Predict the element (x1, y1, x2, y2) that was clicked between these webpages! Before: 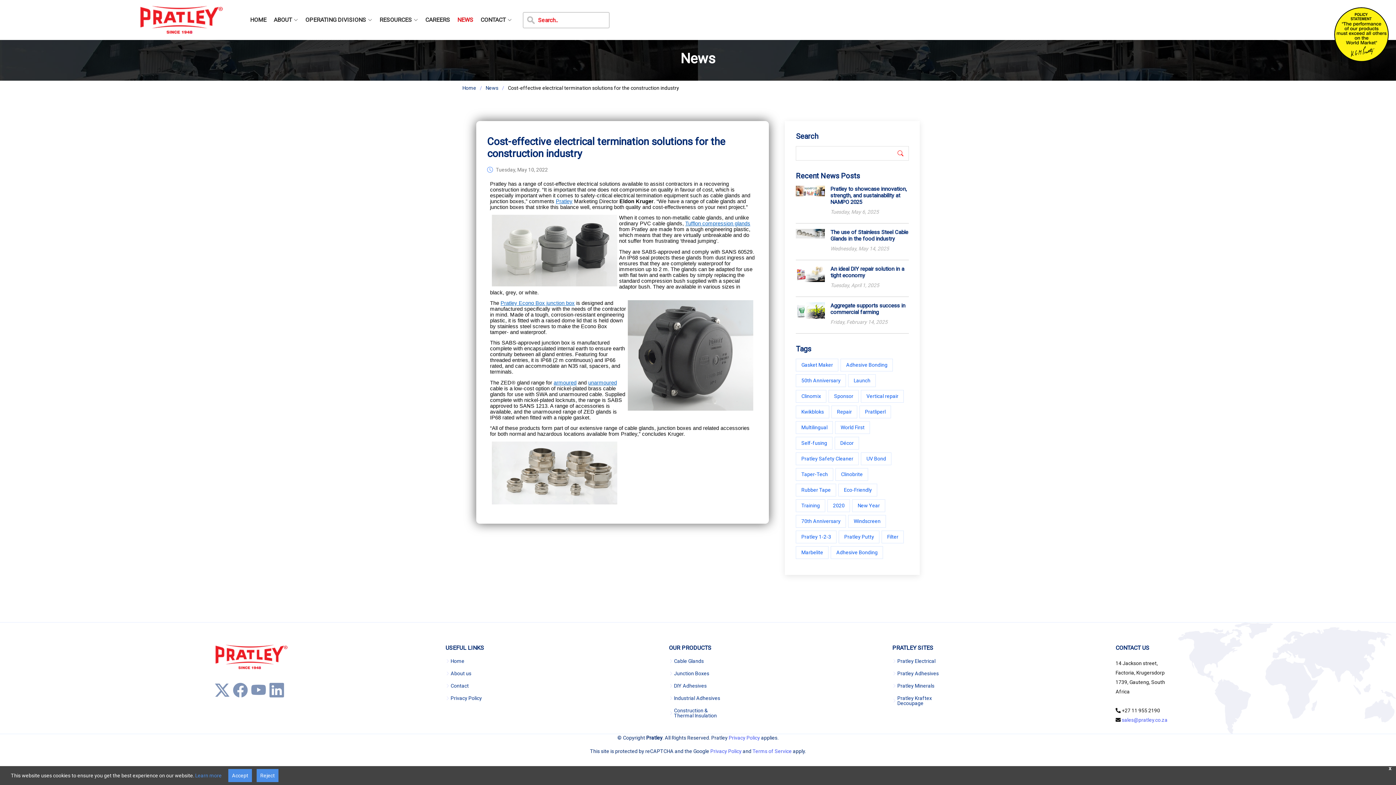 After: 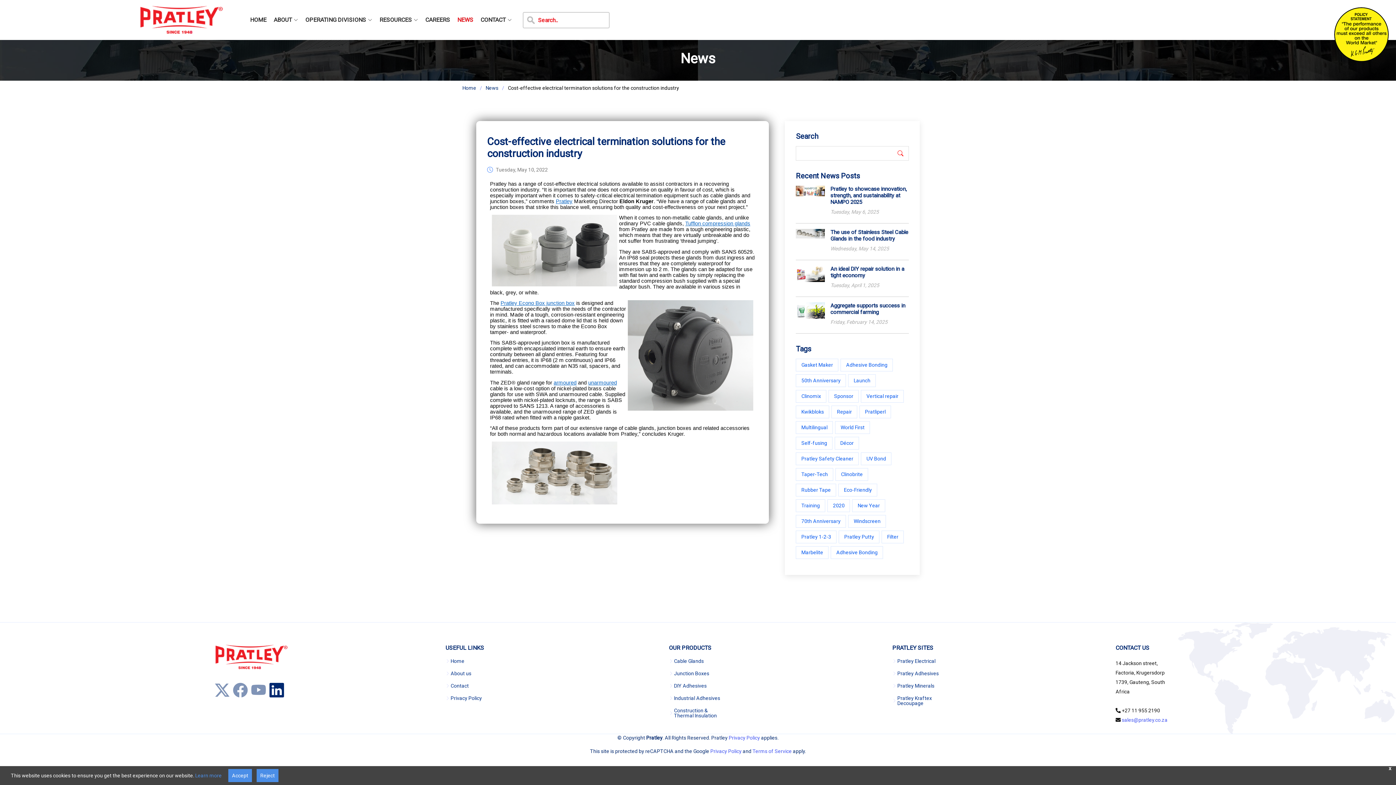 Action: bbox: (269, 683, 284, 697)